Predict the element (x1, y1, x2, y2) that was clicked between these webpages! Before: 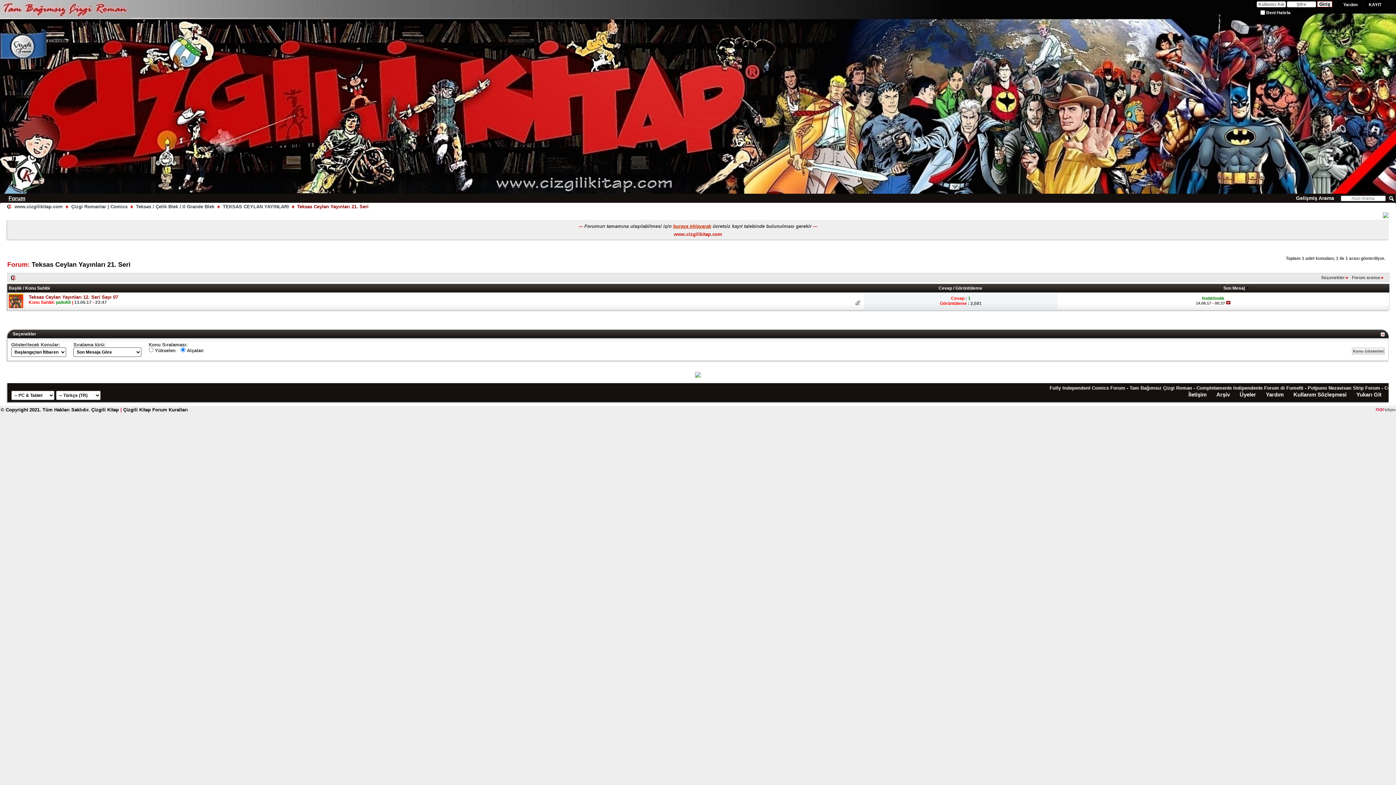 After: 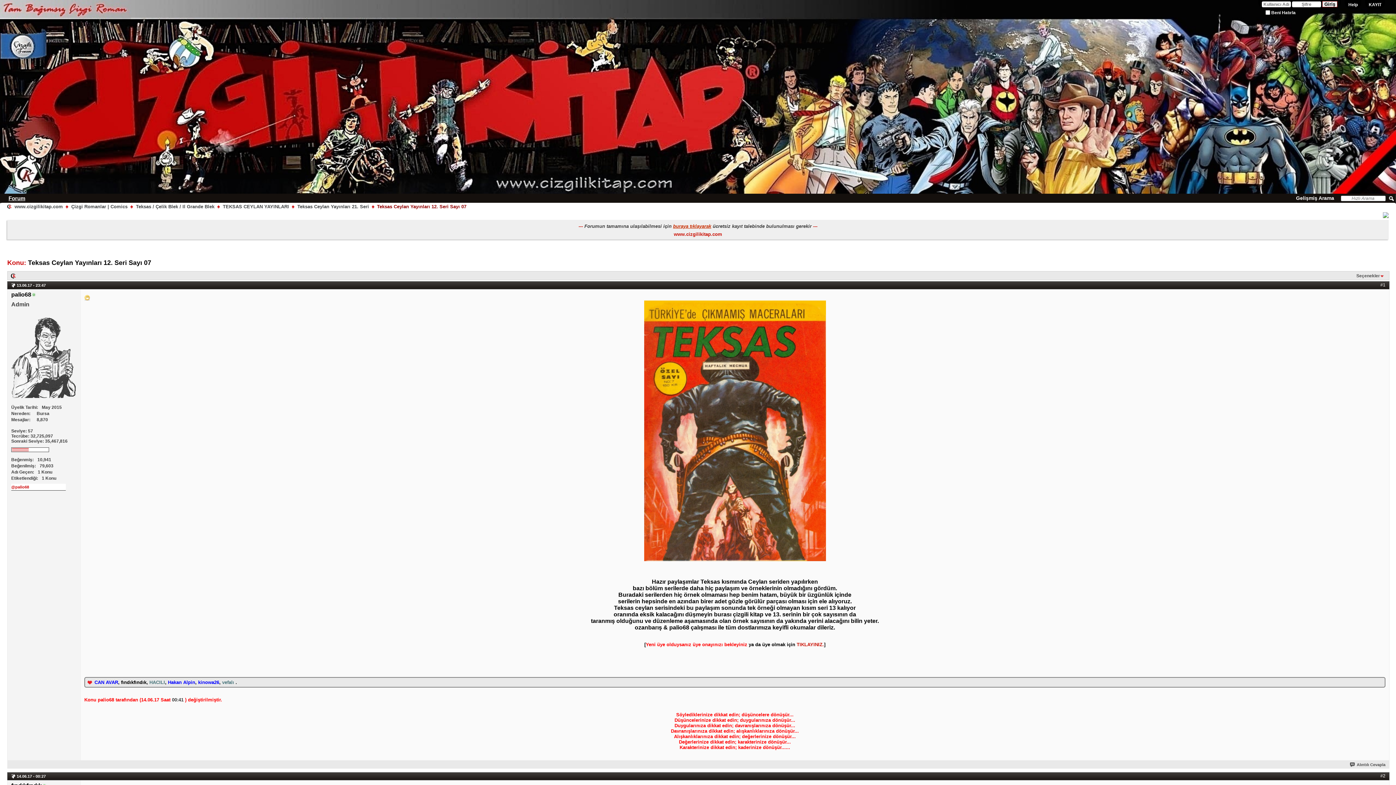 Action: bbox: (28, 294, 118, 300) label: Teksas Ceylan Yayınları 12. Seri Sayı 07